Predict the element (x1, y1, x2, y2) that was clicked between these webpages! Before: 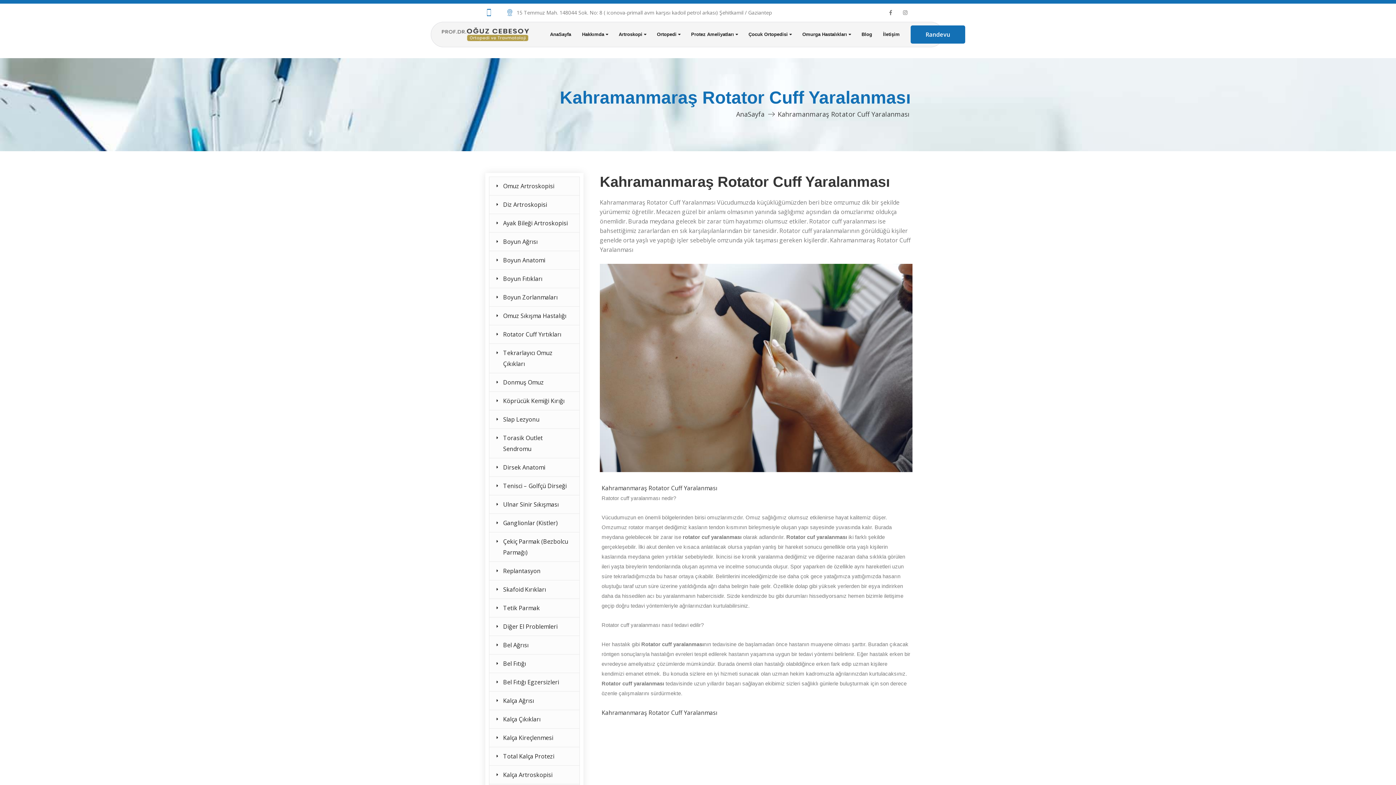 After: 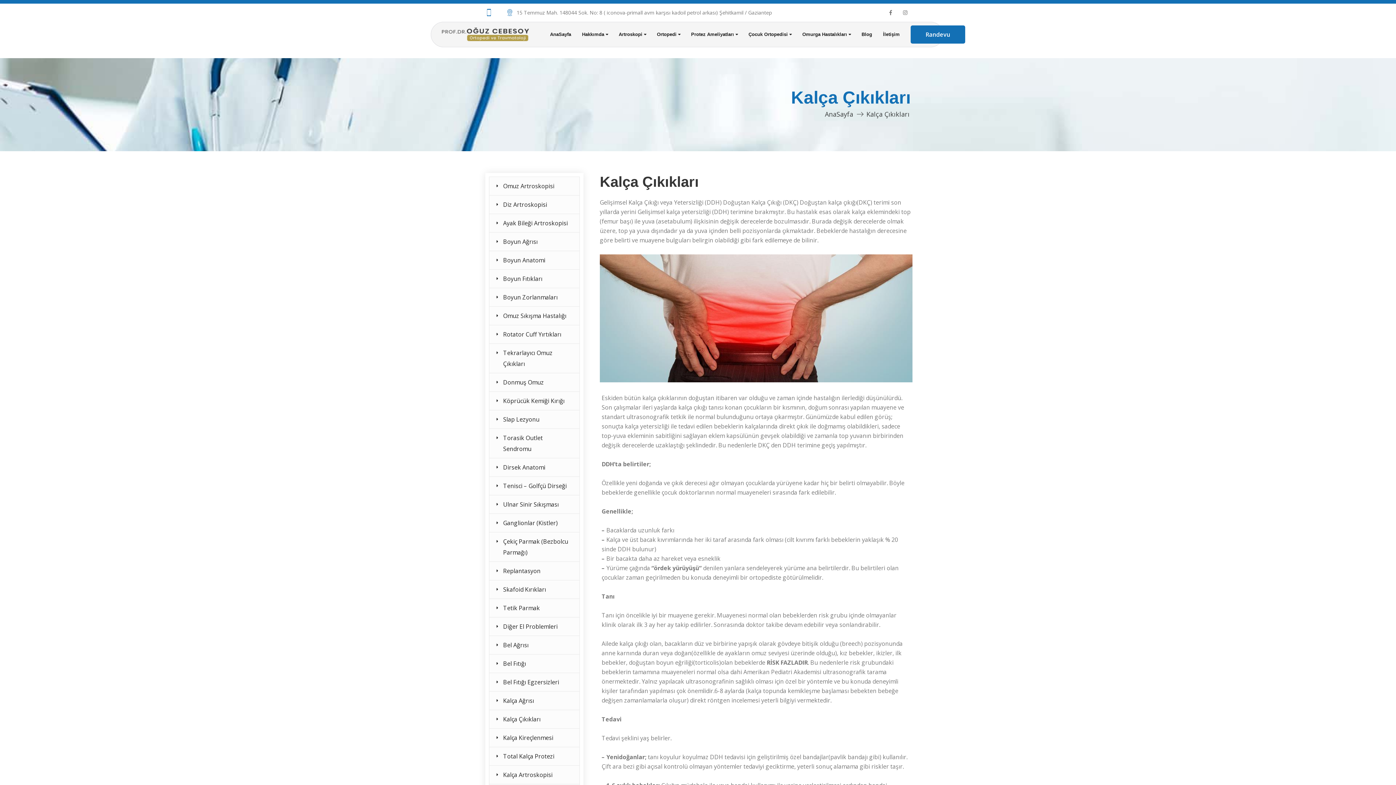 Action: bbox: (489, 710, 579, 728) label: Kalça Çıkıkları